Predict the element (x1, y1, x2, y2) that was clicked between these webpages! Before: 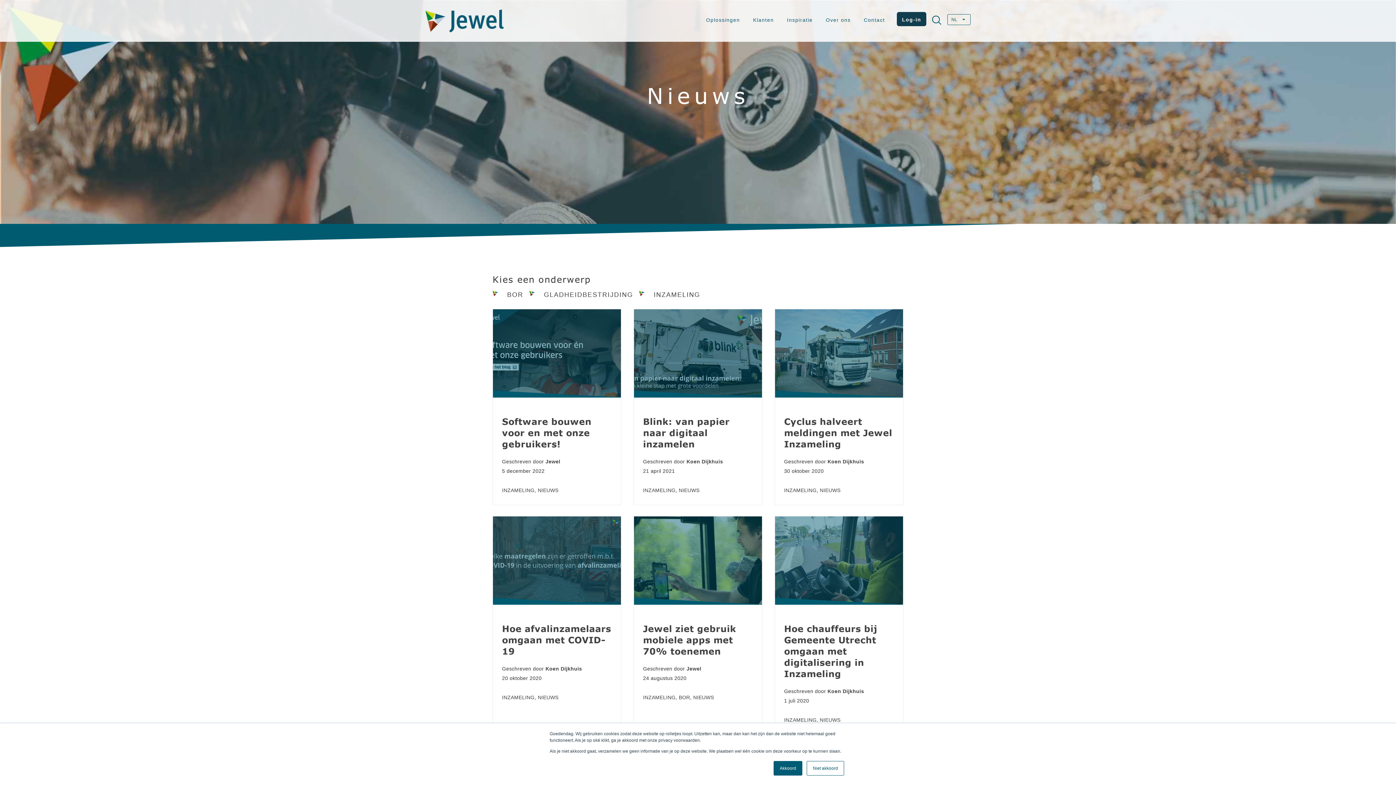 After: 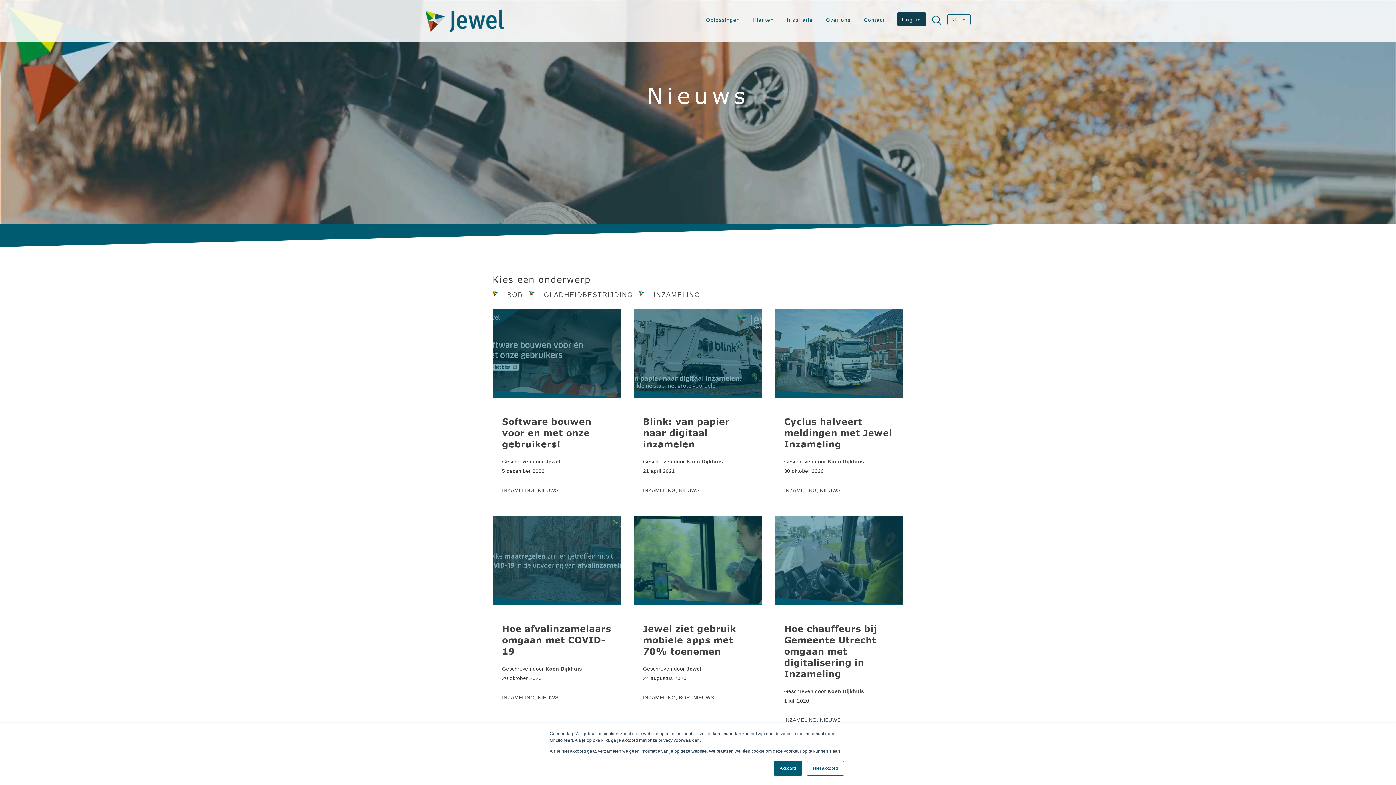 Action: bbox: (502, 694, 534, 700) label: INZAMELING